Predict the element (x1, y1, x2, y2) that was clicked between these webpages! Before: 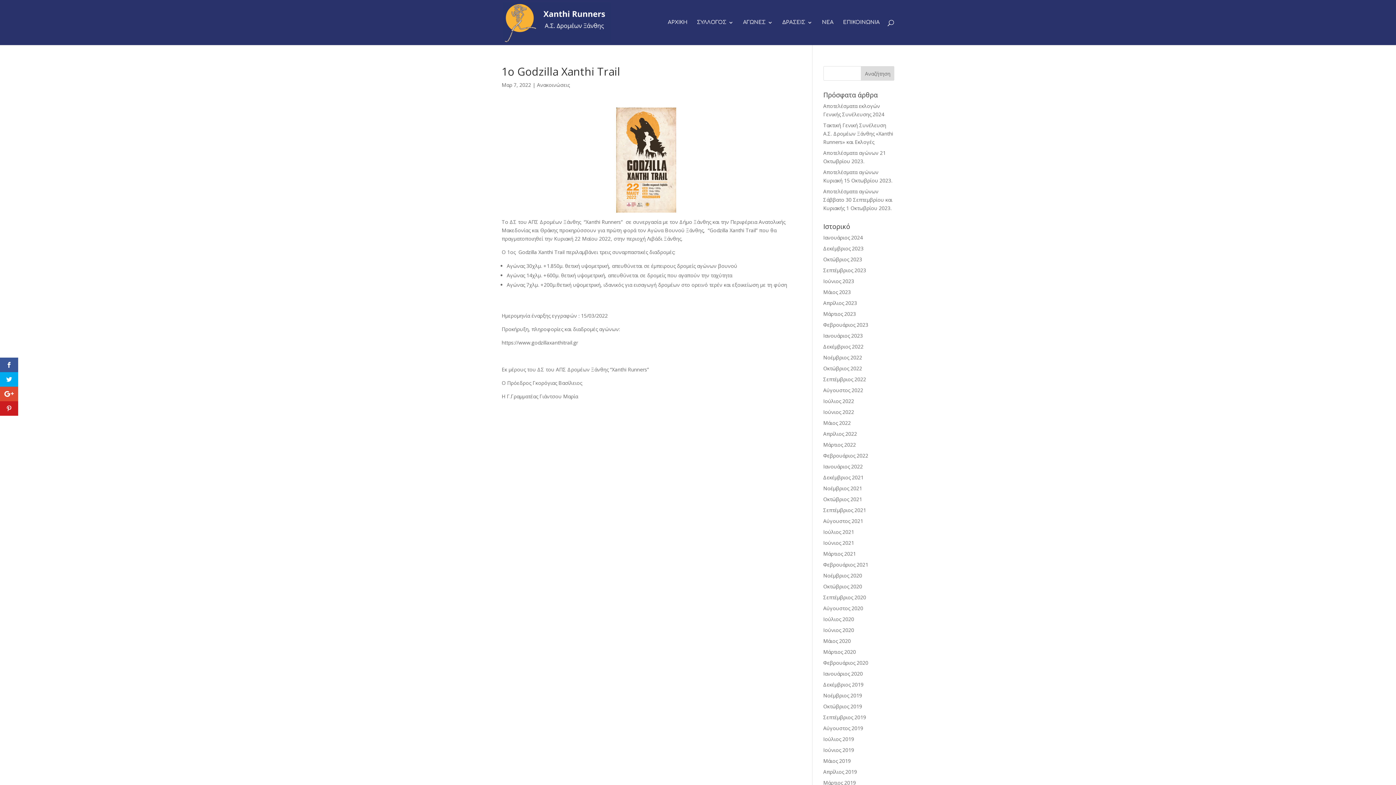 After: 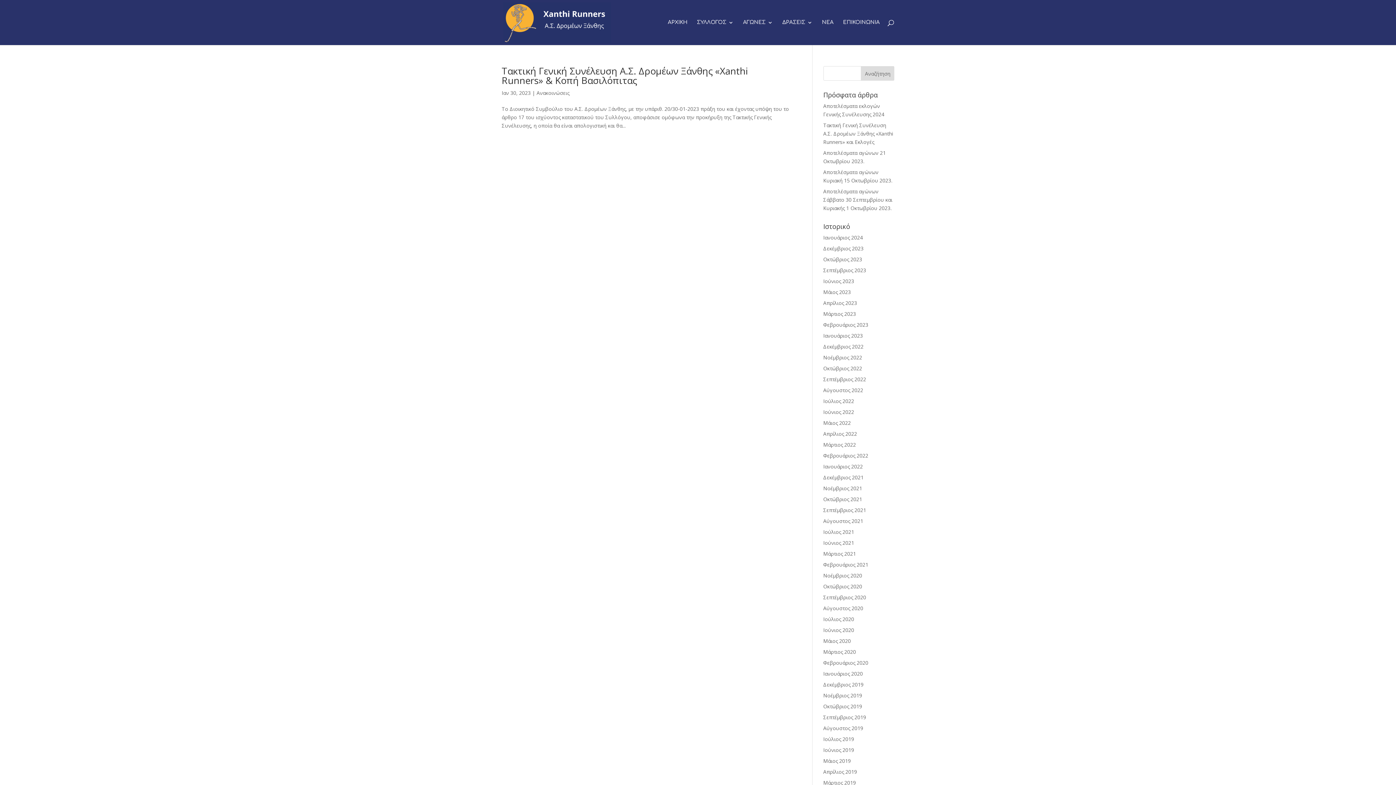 Action: bbox: (823, 332, 863, 339) label: Ιανουάριος 2023